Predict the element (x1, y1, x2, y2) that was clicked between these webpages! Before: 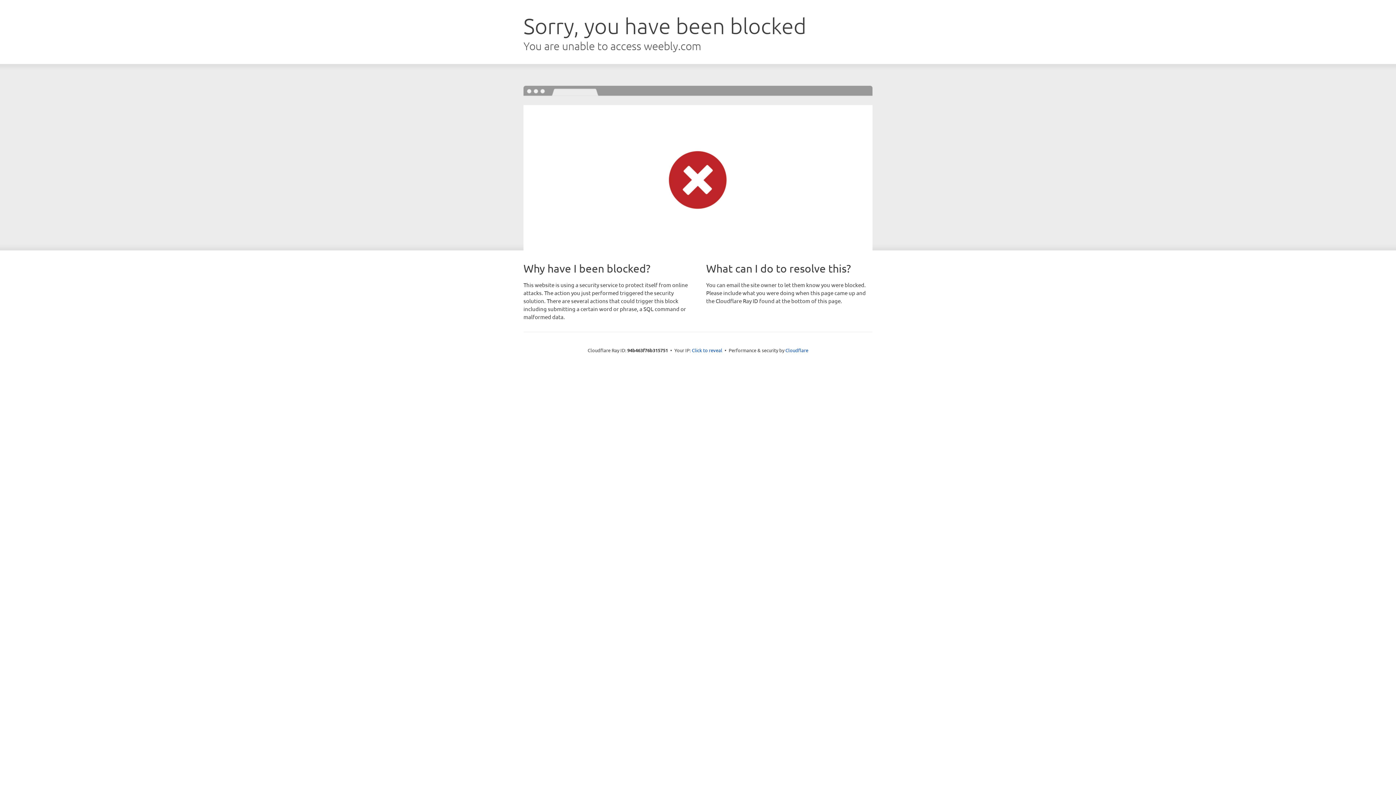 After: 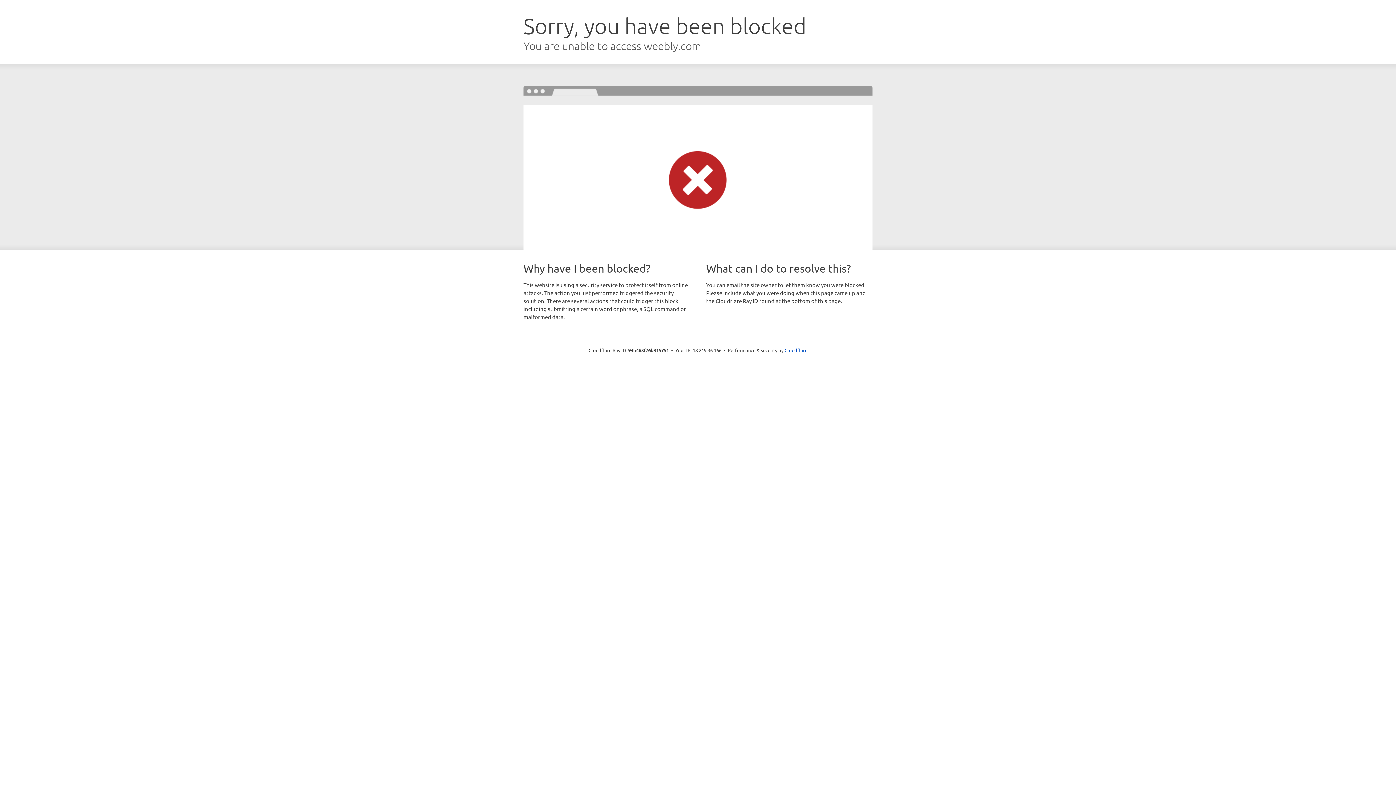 Action: bbox: (692, 346, 722, 353) label: Click to reveal